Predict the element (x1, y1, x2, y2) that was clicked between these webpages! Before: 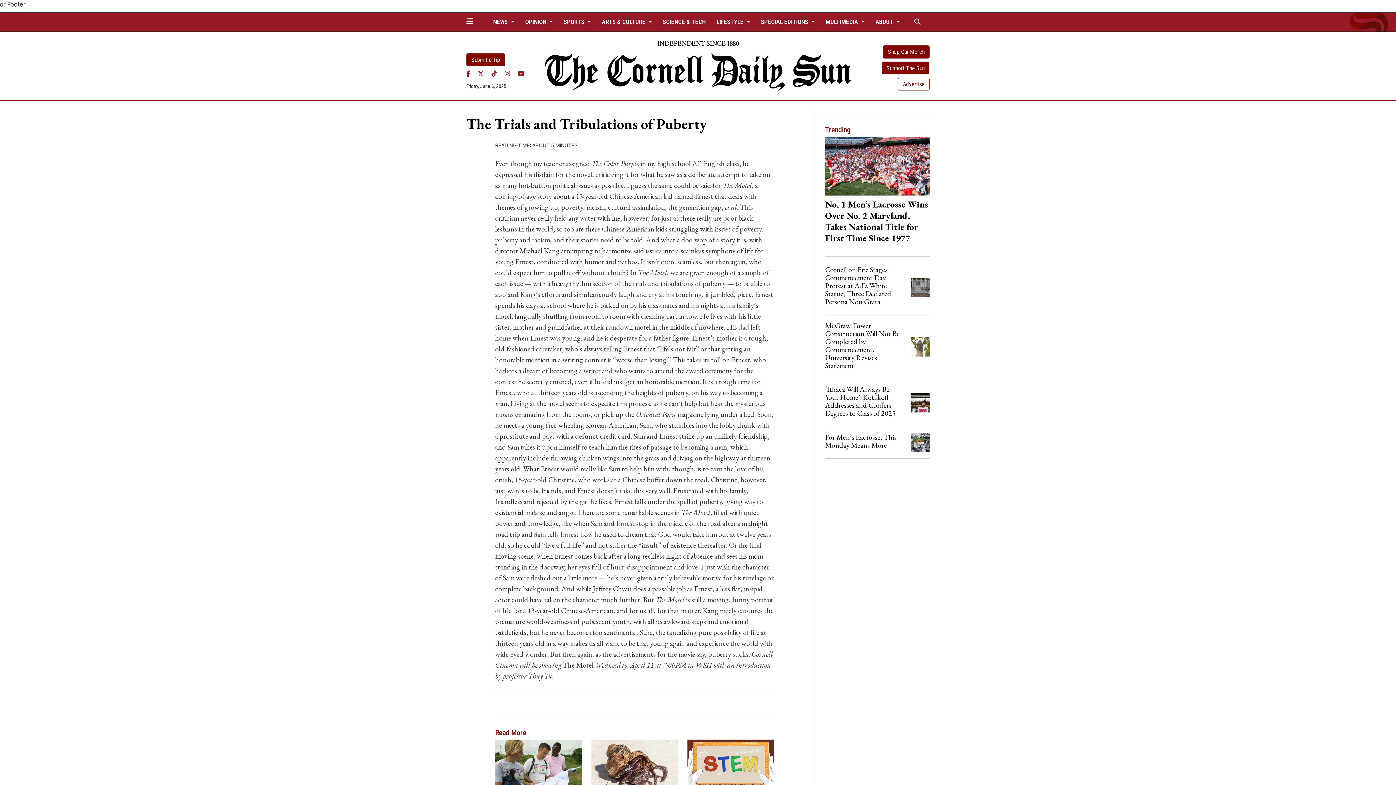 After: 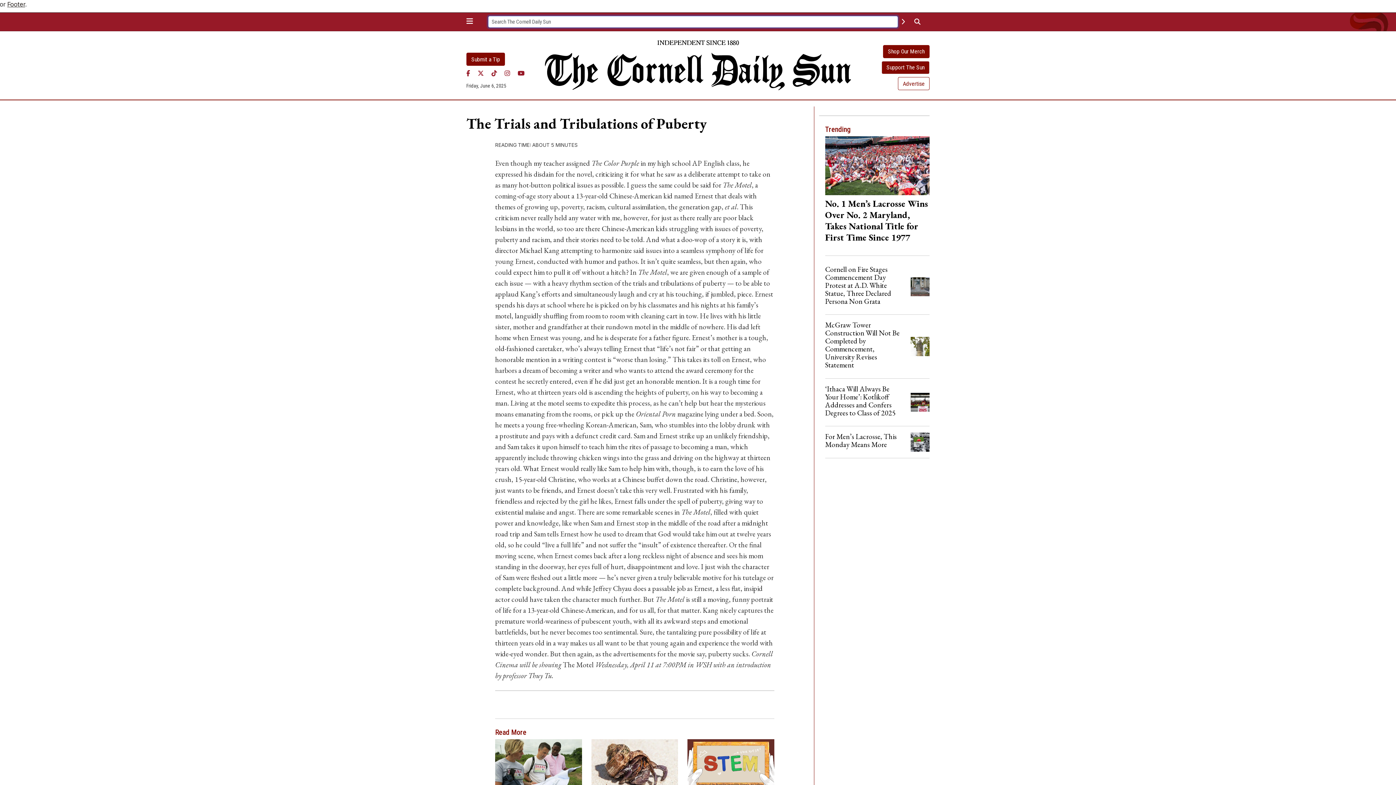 Action: bbox: (914, 18, 920, 25)